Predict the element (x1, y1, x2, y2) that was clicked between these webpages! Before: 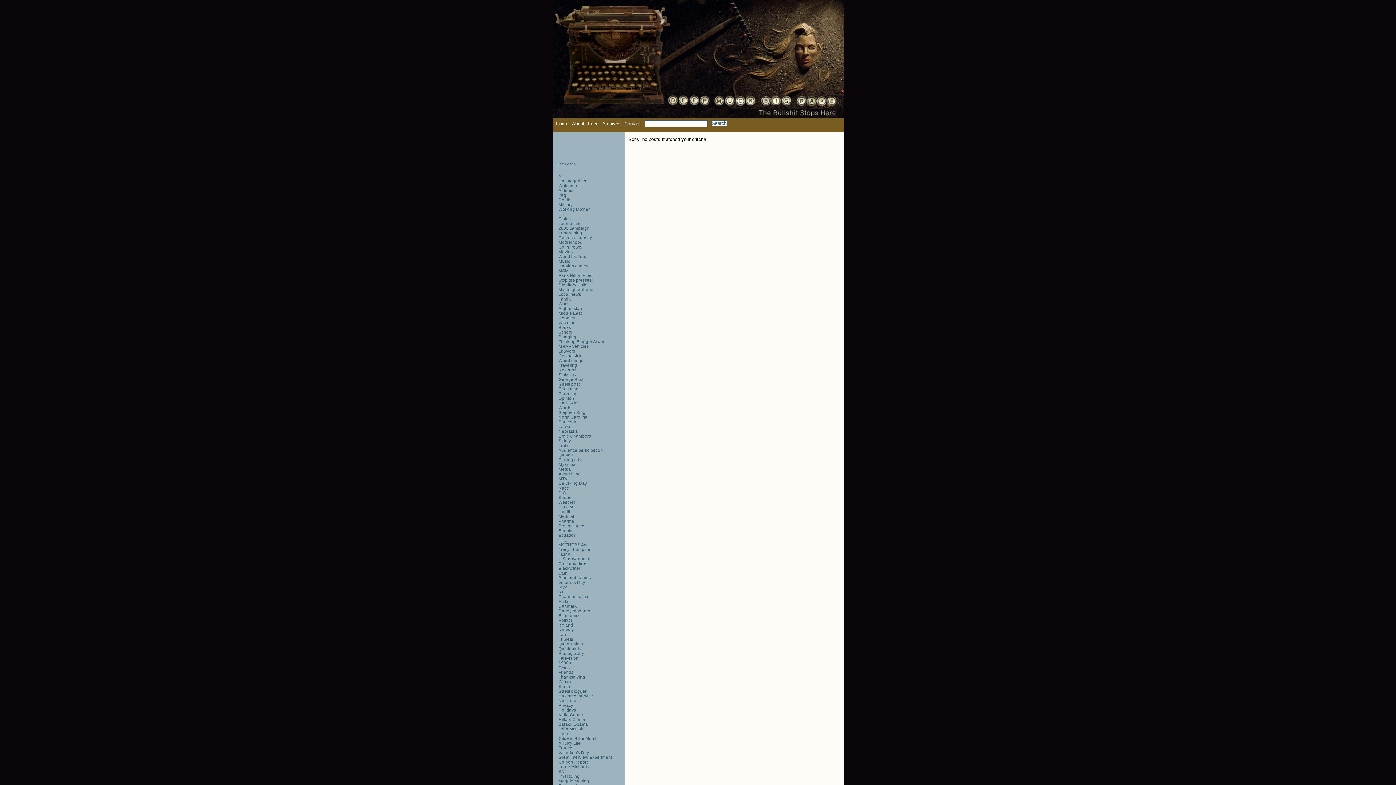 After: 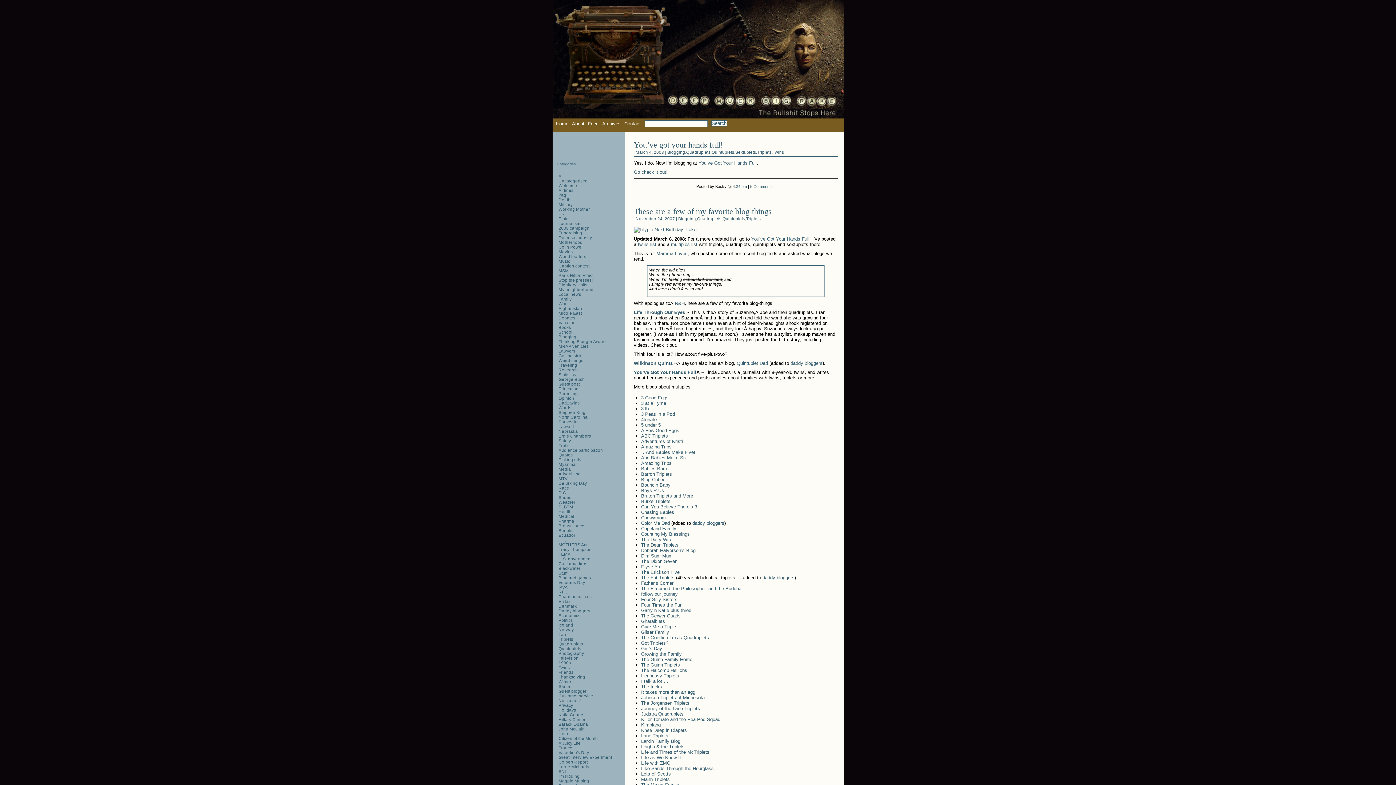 Action: label: Quintuplets bbox: (558, 646, 581, 651)